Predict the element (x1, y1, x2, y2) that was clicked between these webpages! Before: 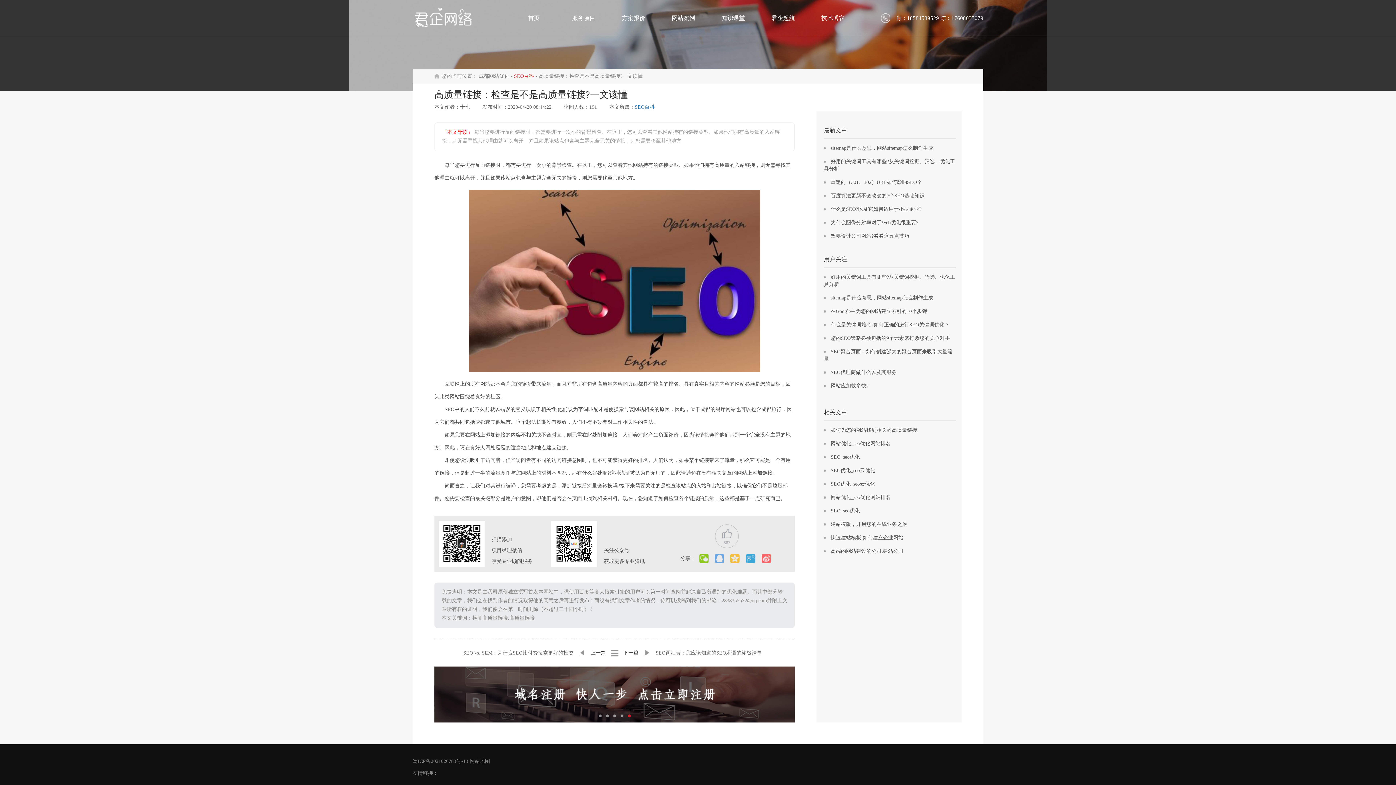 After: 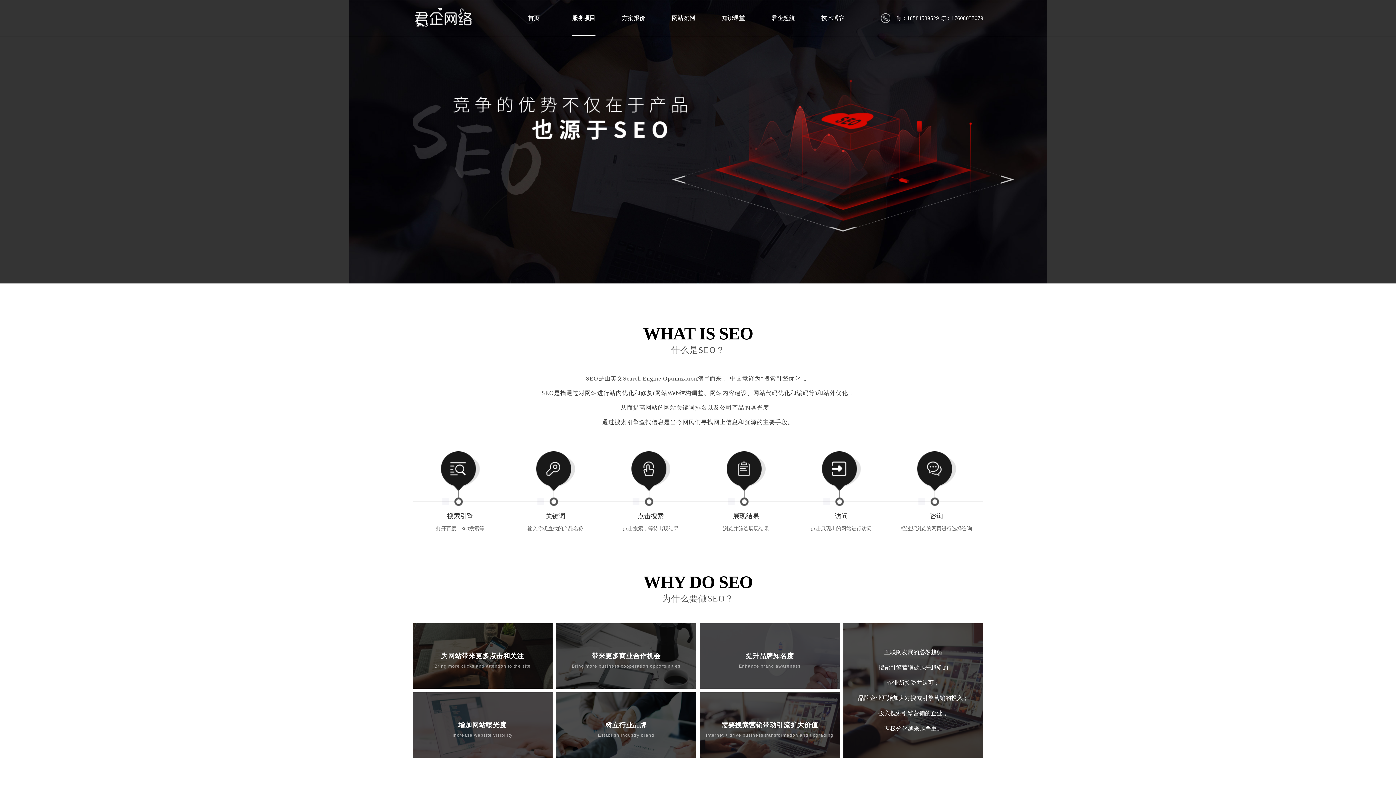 Action: label: 服务项目 bbox: (572, 0, 595, 36)